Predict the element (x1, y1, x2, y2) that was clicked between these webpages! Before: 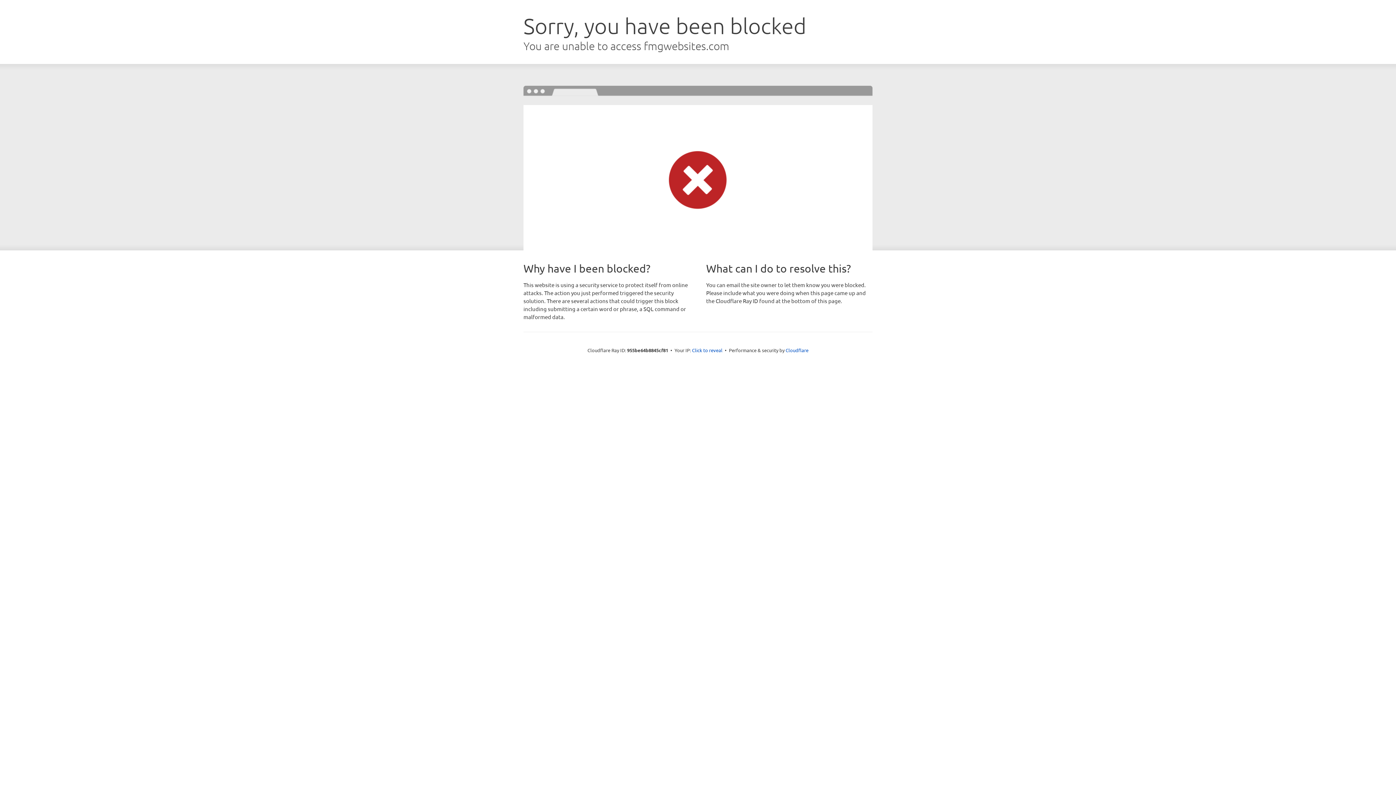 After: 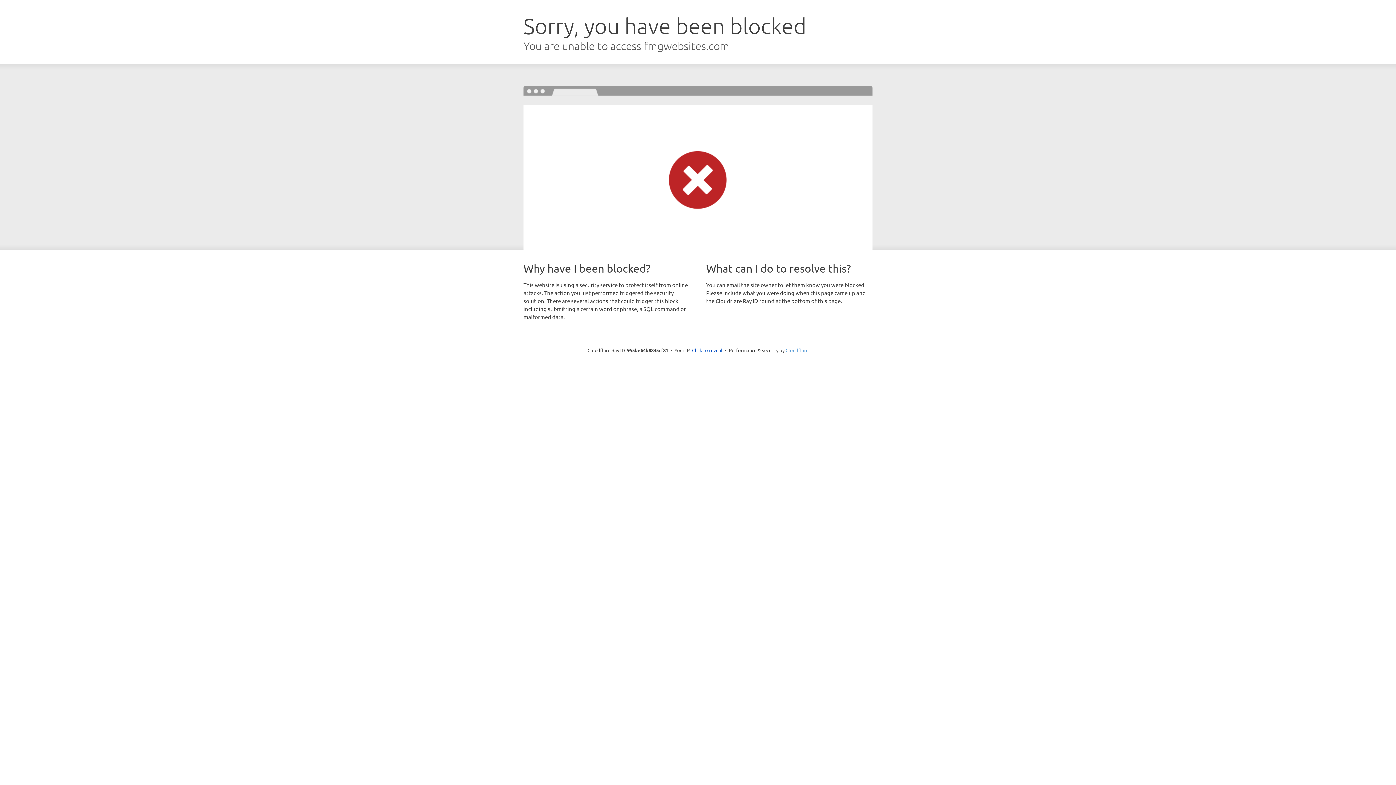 Action: bbox: (785, 347, 808, 353) label: Cloudflare